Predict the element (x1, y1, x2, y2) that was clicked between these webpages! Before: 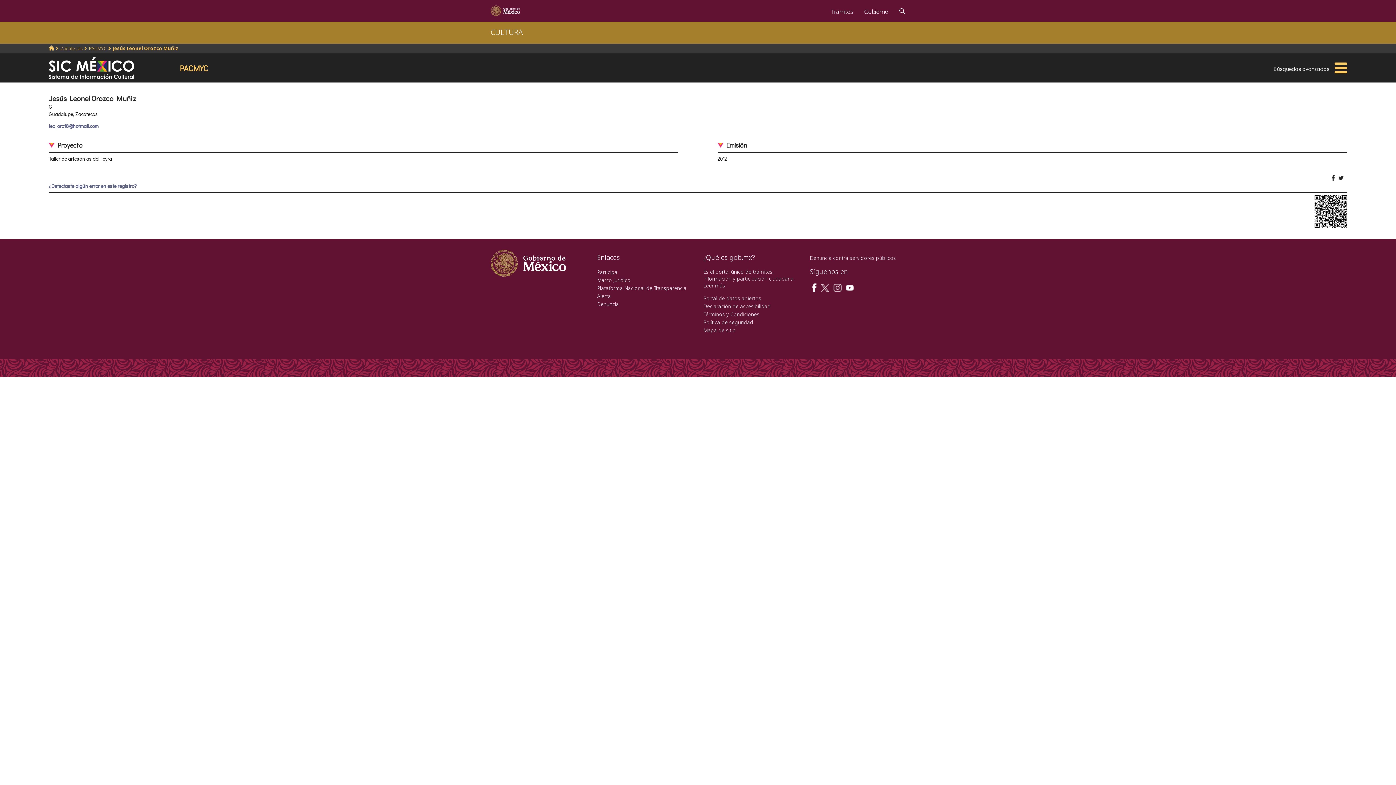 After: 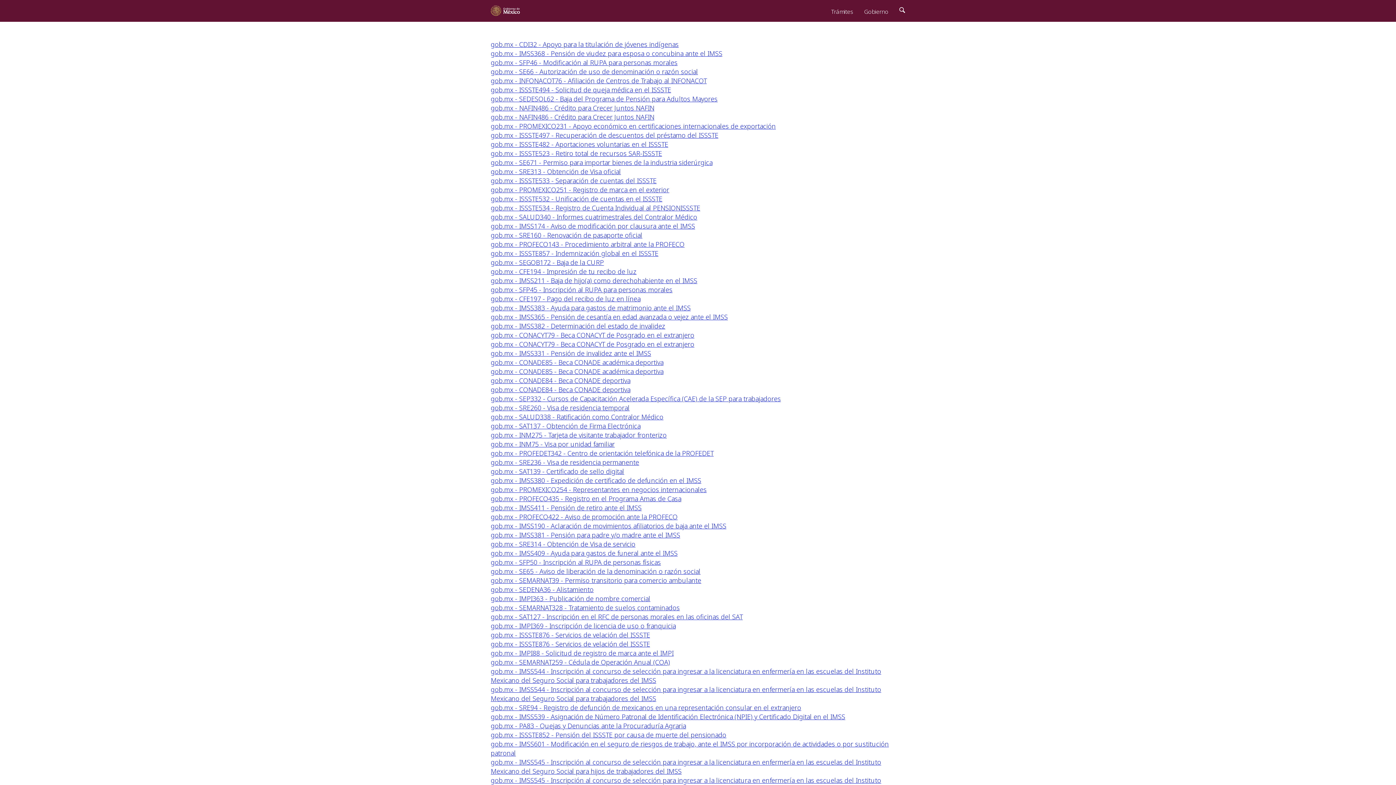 Action: label: Mapa de sitio bbox: (703, 326, 736, 333)